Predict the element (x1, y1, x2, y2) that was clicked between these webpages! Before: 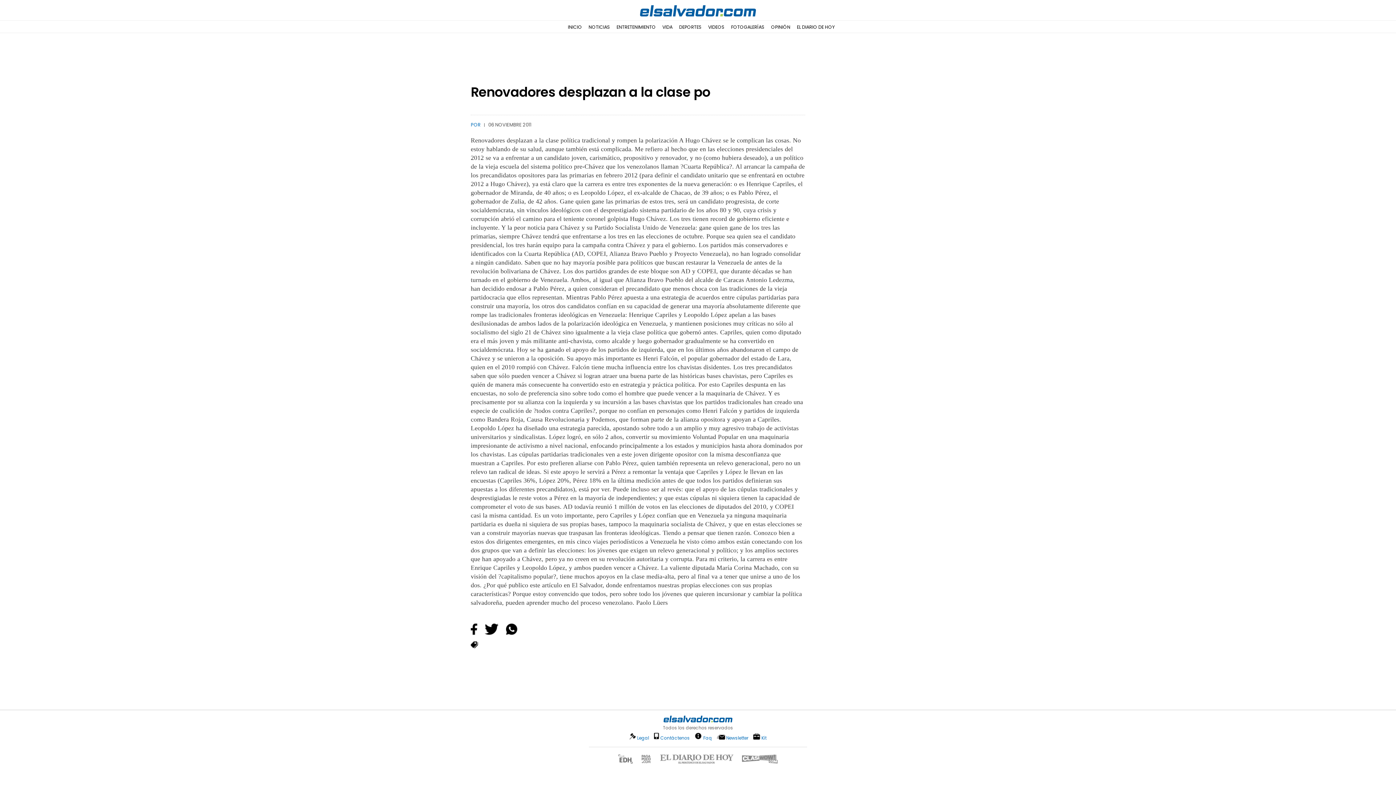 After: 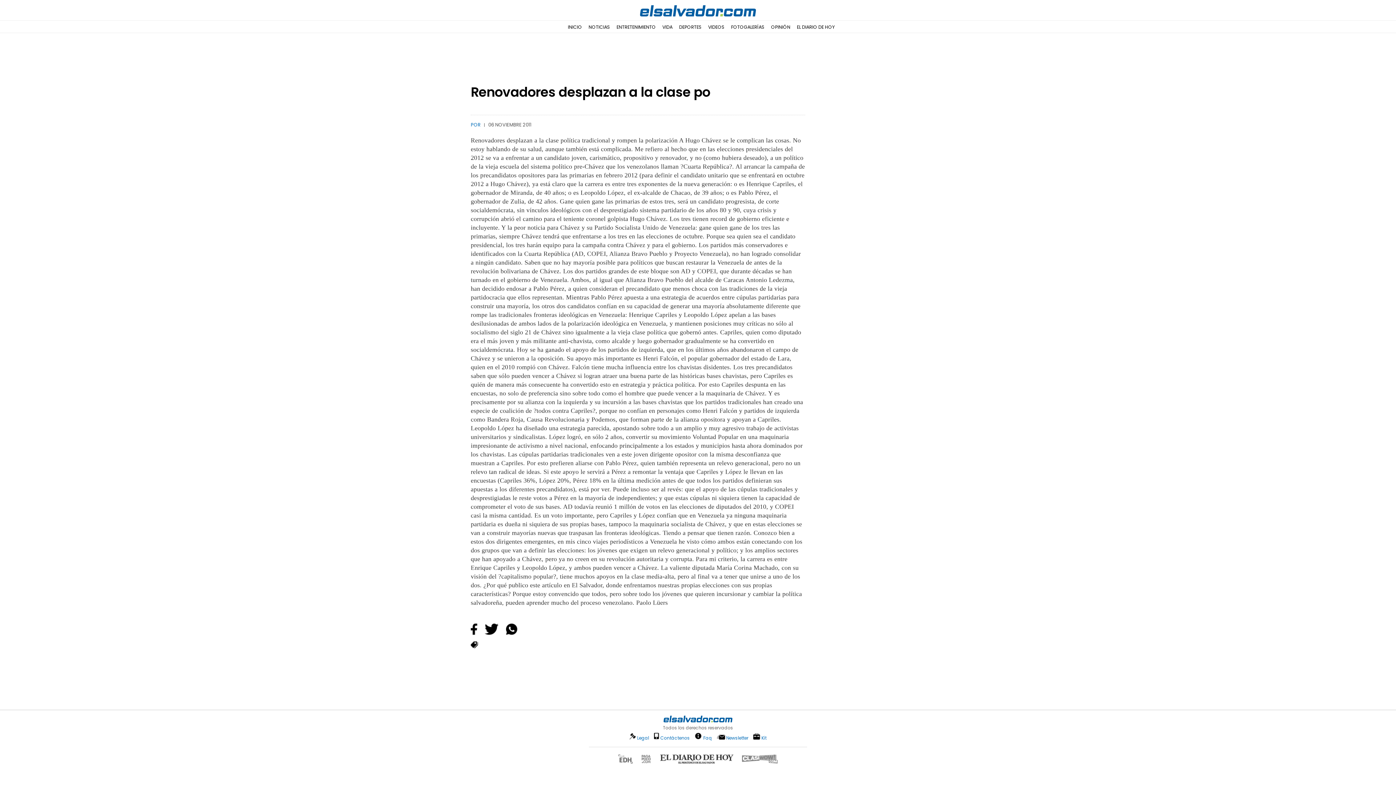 Action: bbox: (656, 754, 737, 765)